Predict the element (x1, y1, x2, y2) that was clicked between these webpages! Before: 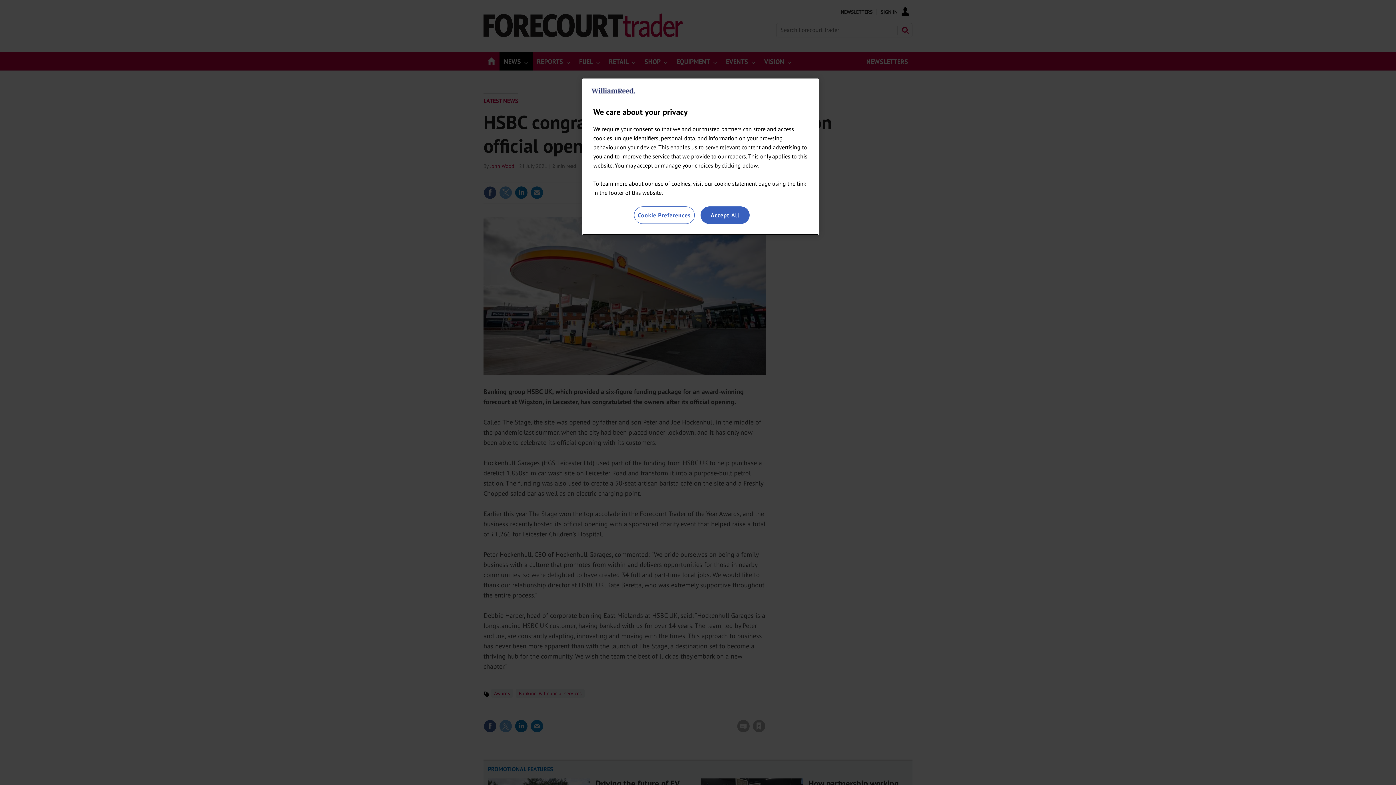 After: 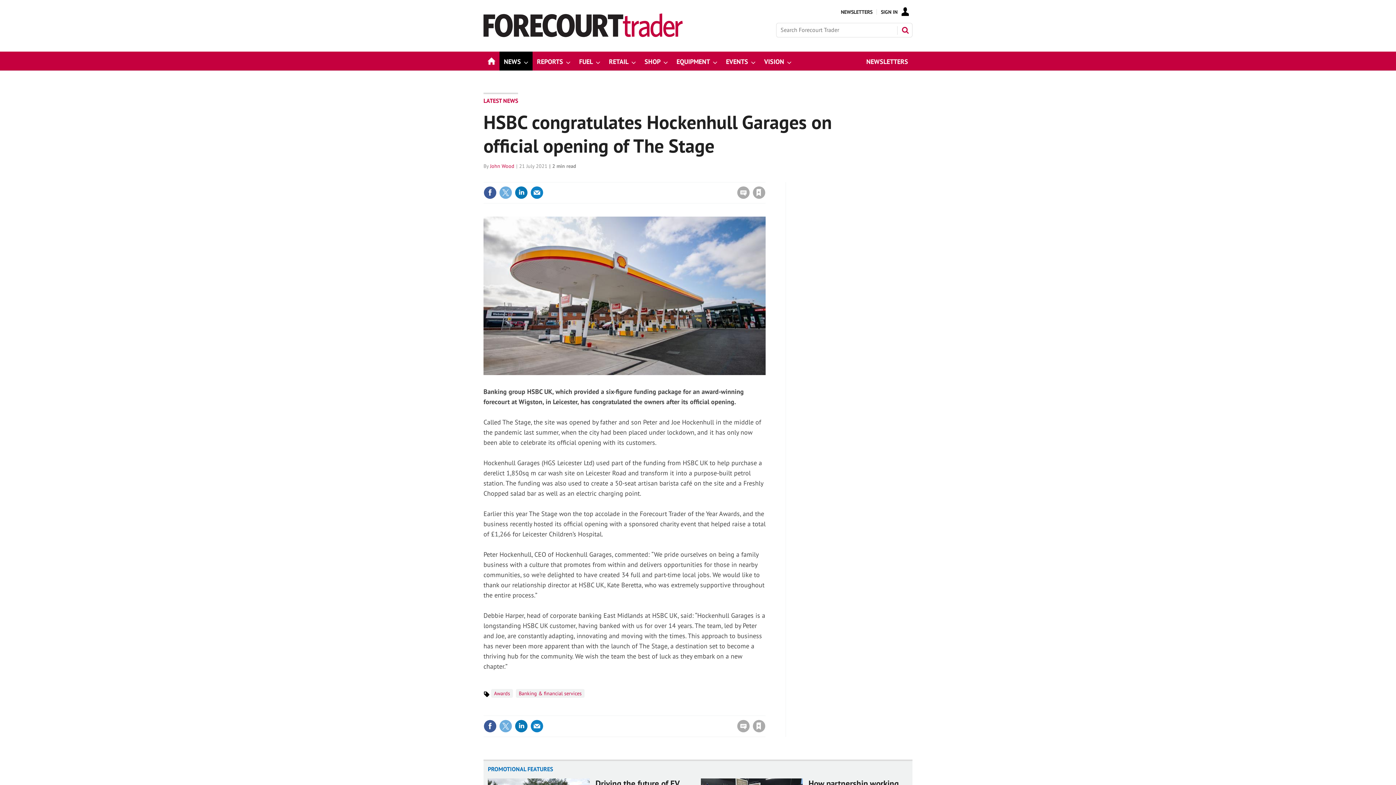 Action: label: Accept All bbox: (700, 206, 749, 224)